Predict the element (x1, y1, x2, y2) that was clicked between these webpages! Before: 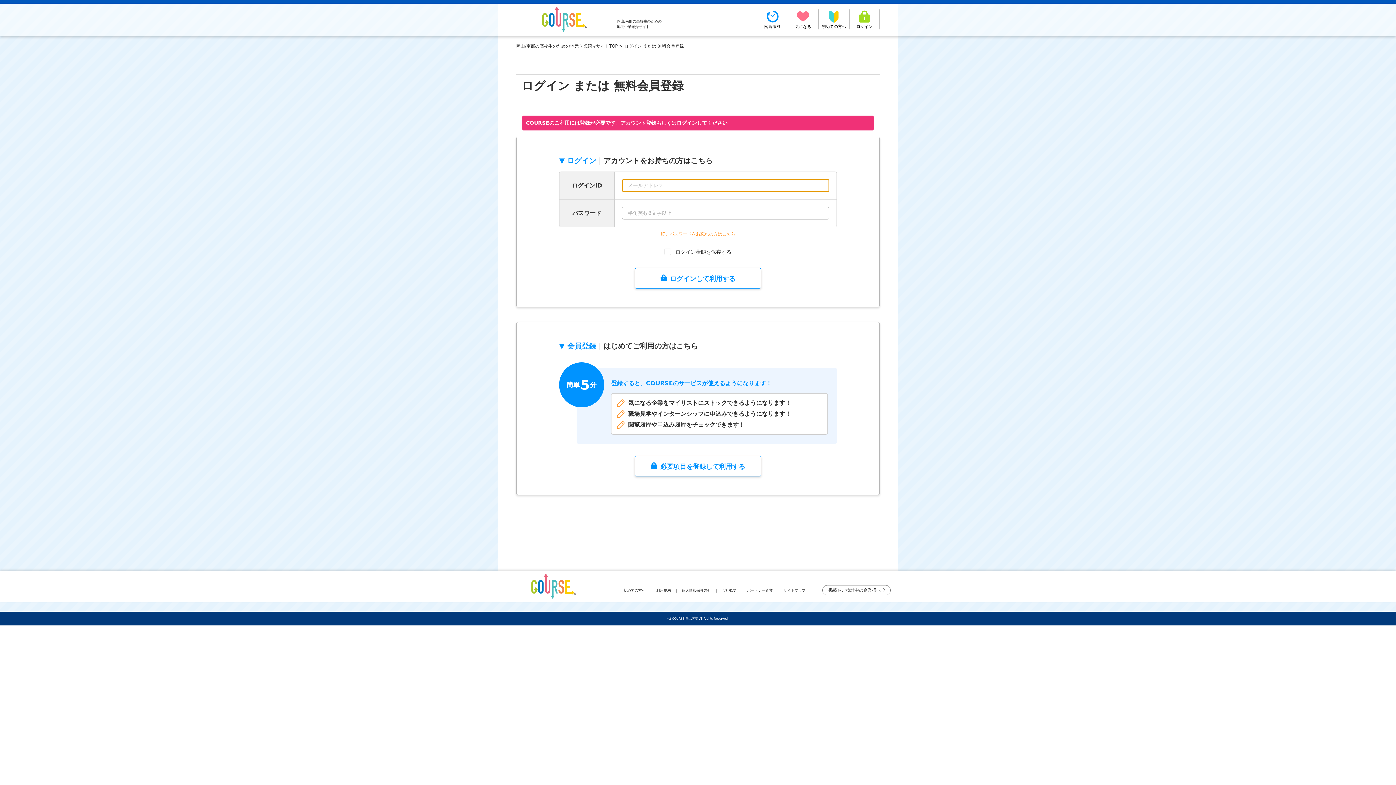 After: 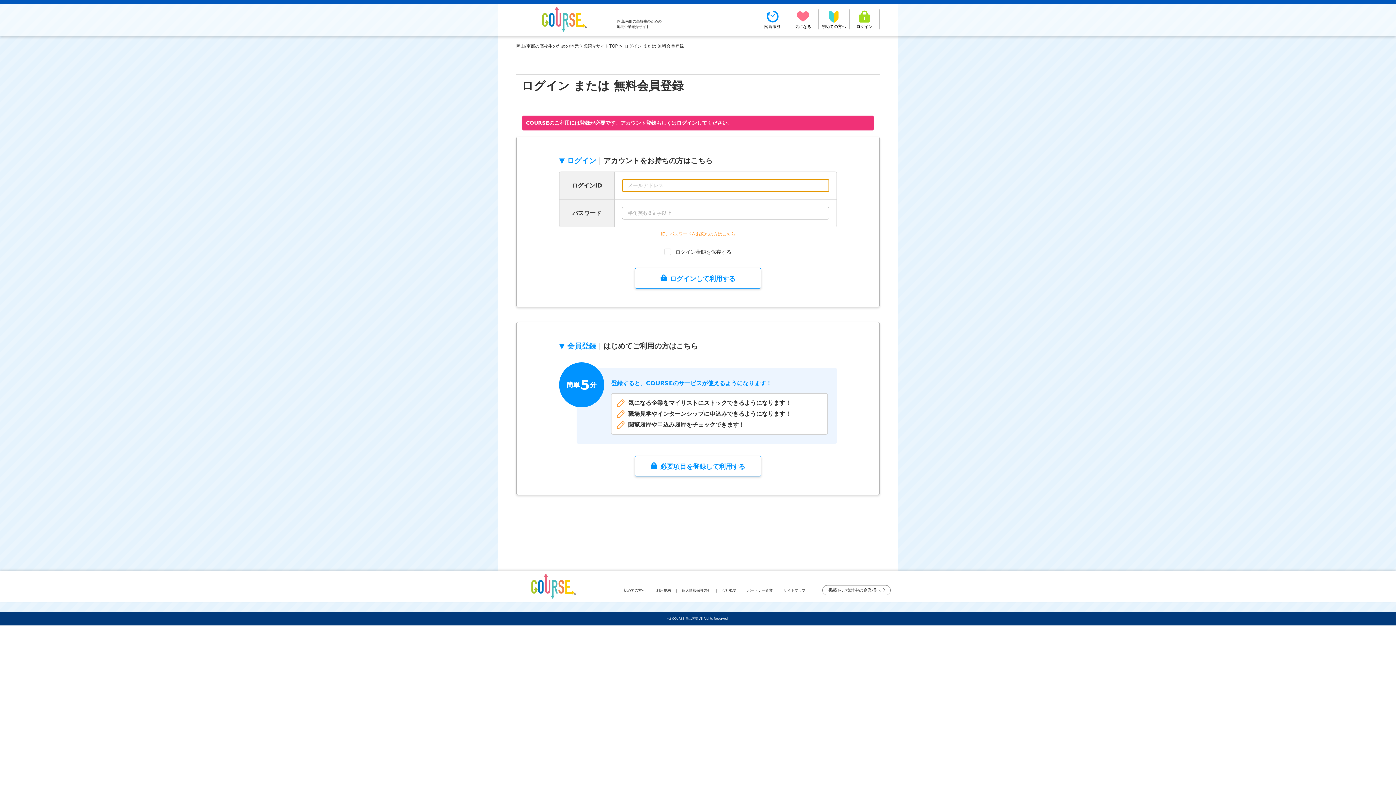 Action: label: 気になる bbox: (788, 9, 818, 28)